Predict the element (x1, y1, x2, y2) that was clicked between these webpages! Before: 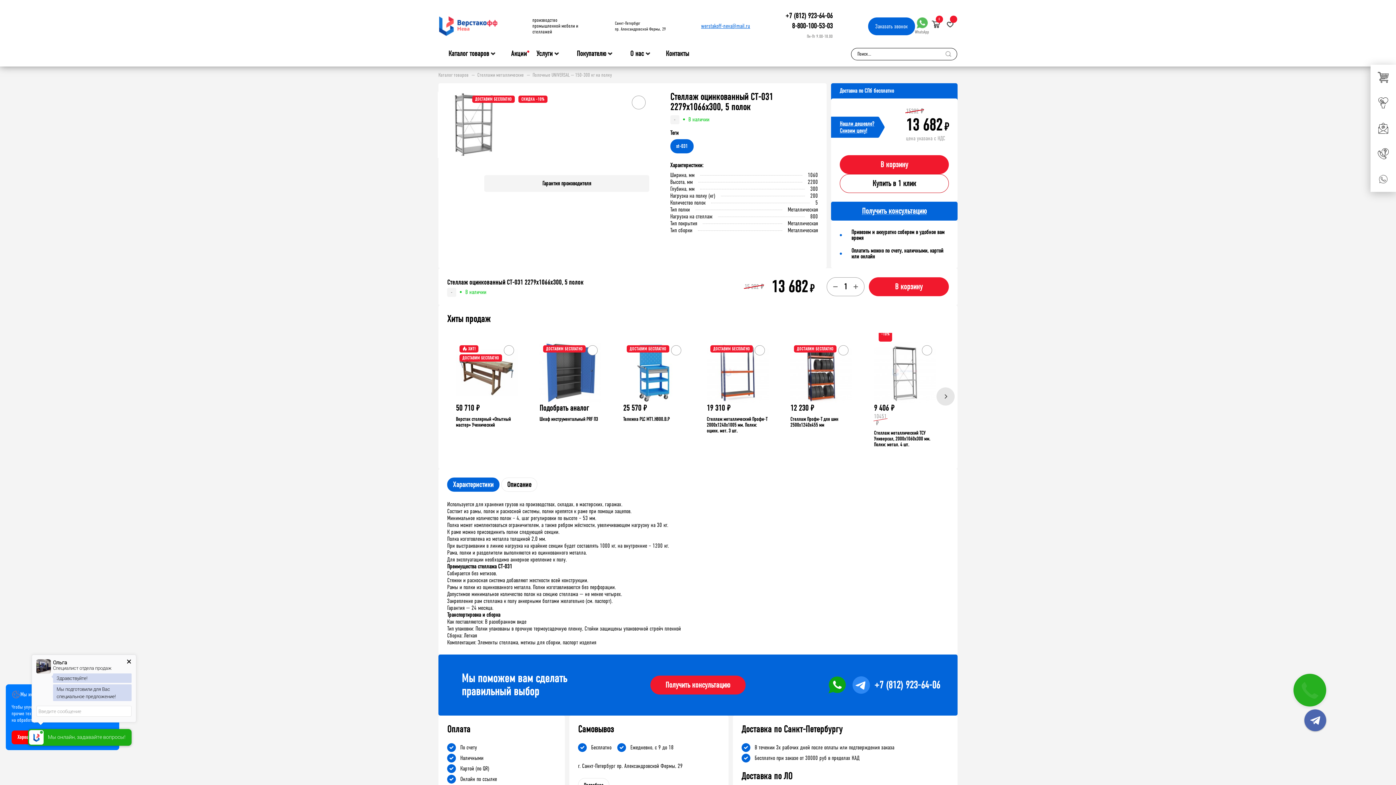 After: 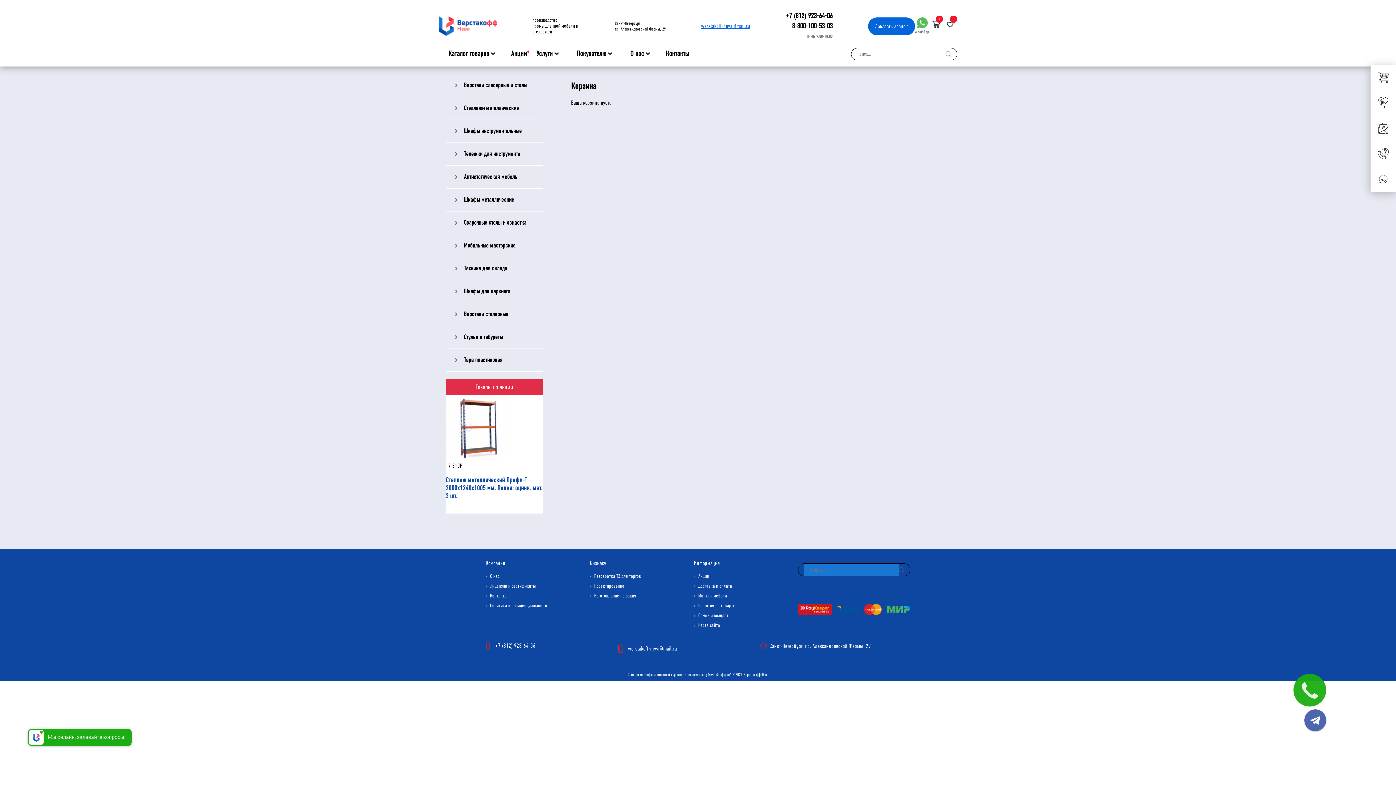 Action: bbox: (929, 17, 943, 31) label: 0